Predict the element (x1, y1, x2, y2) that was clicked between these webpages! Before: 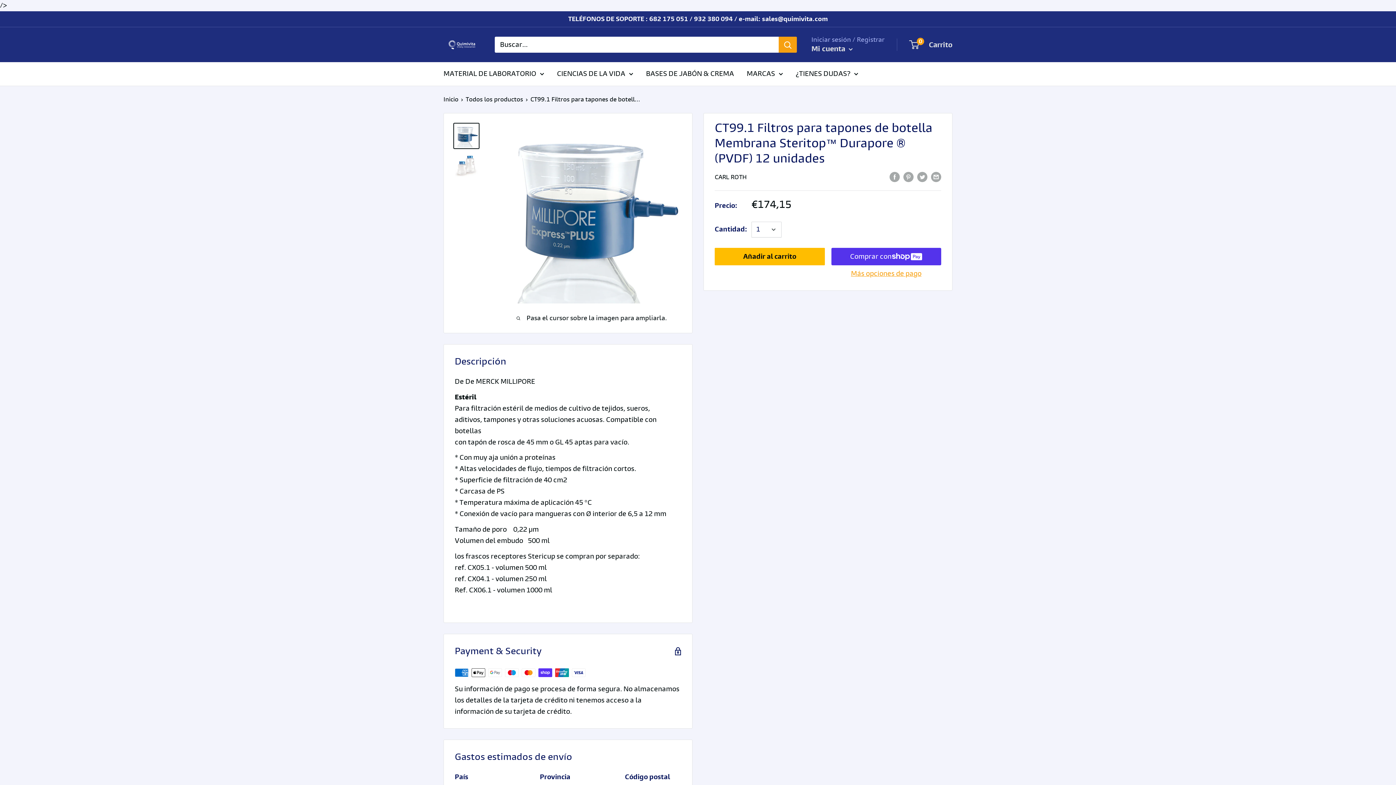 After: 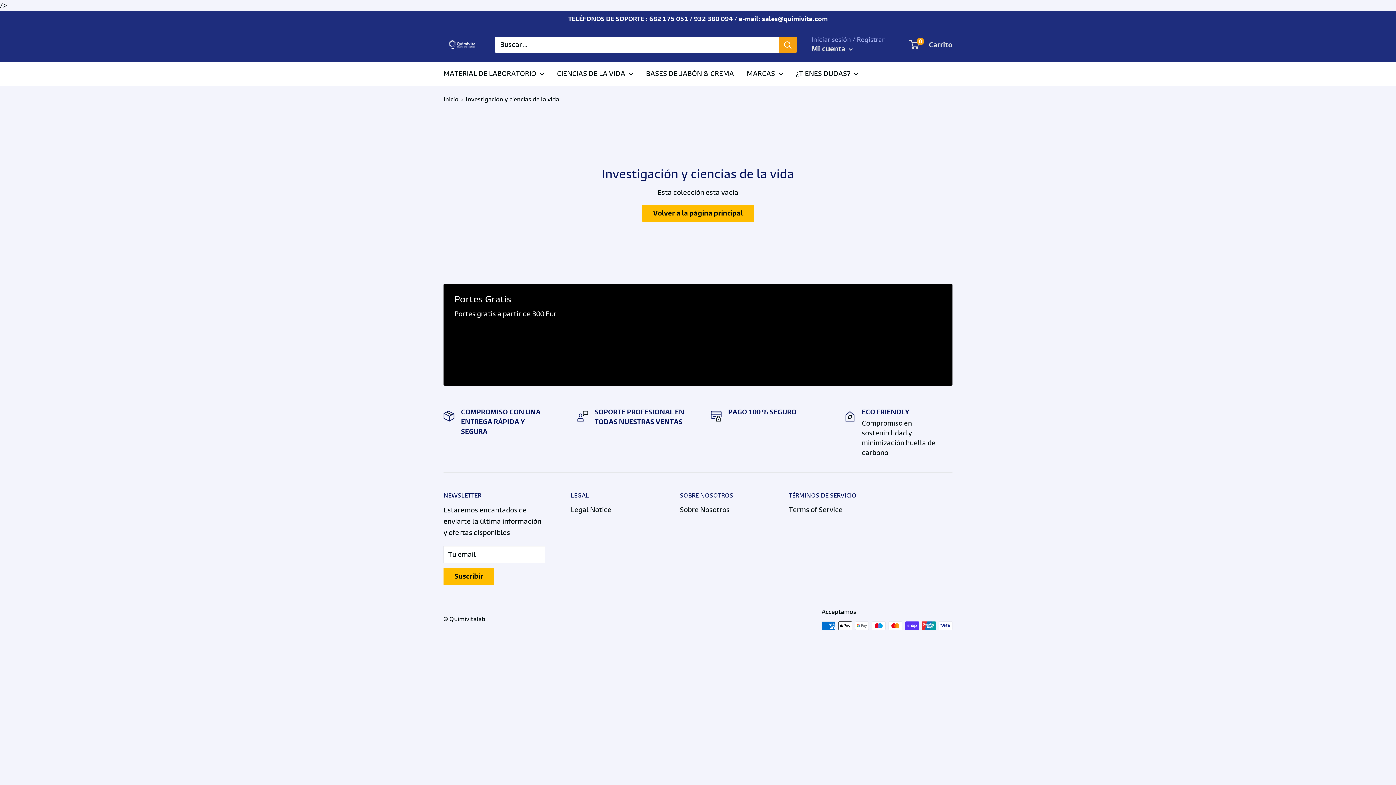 Action: bbox: (557, 68, 633, 79) label: CIENCIAS DE LA VIDA